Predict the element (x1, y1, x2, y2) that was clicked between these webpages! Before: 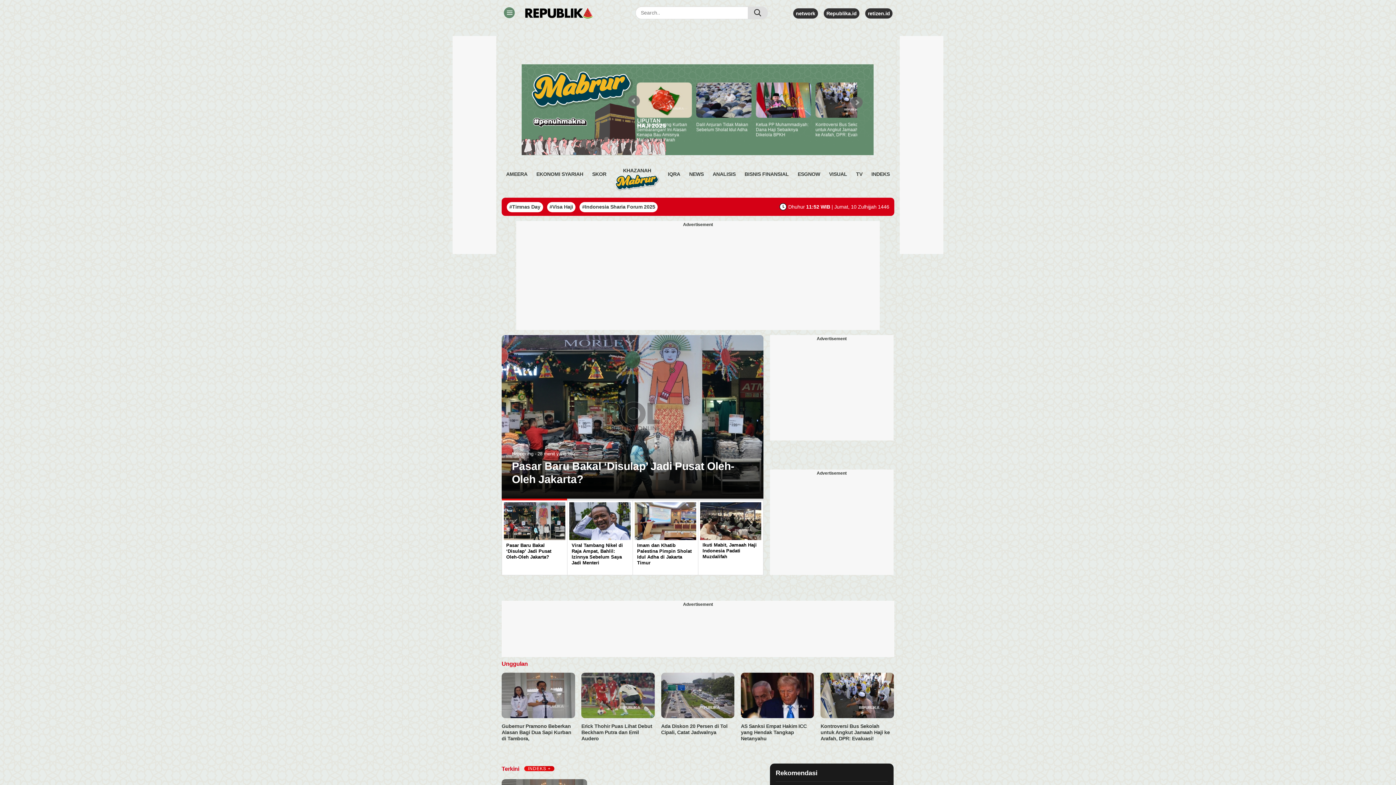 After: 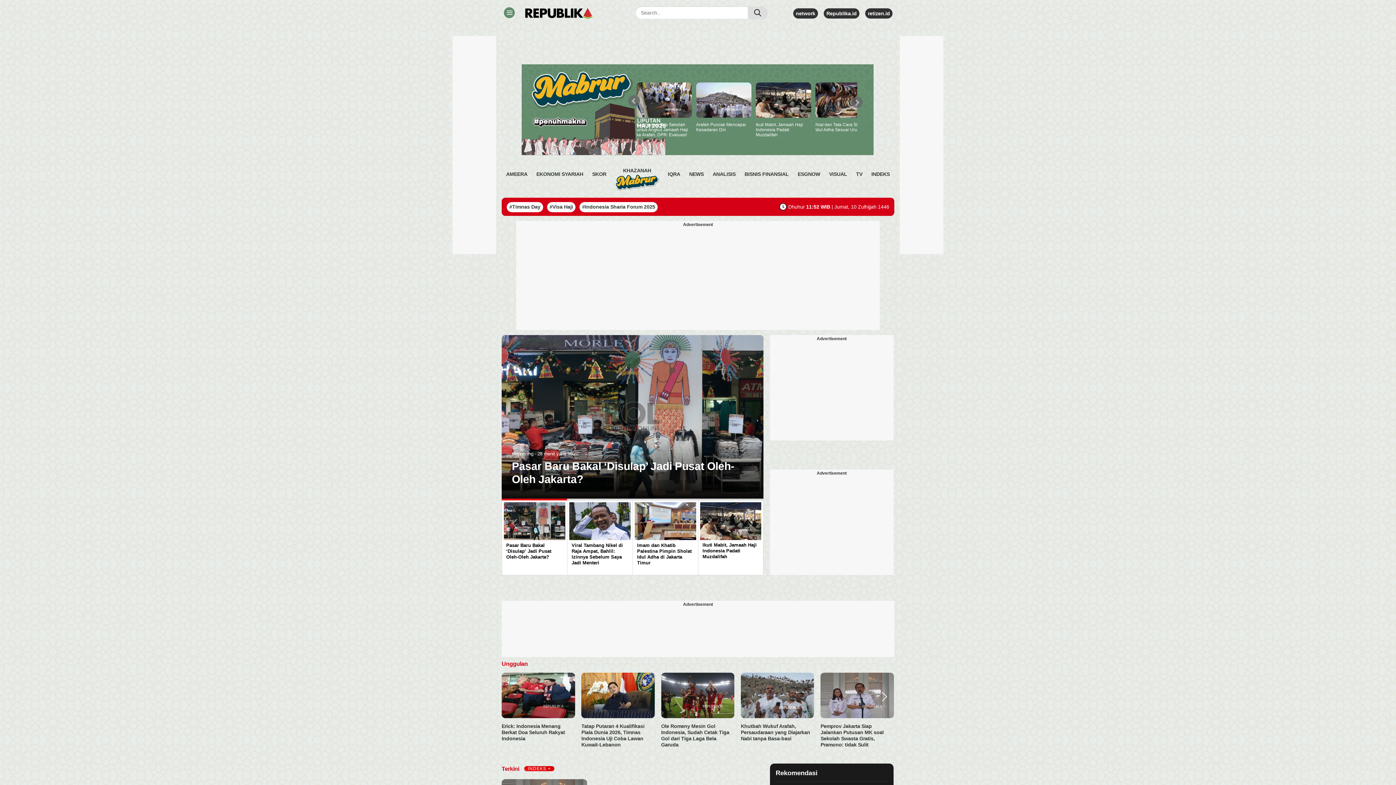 Action: label: Next bbox: (874, 640, 894, 753)